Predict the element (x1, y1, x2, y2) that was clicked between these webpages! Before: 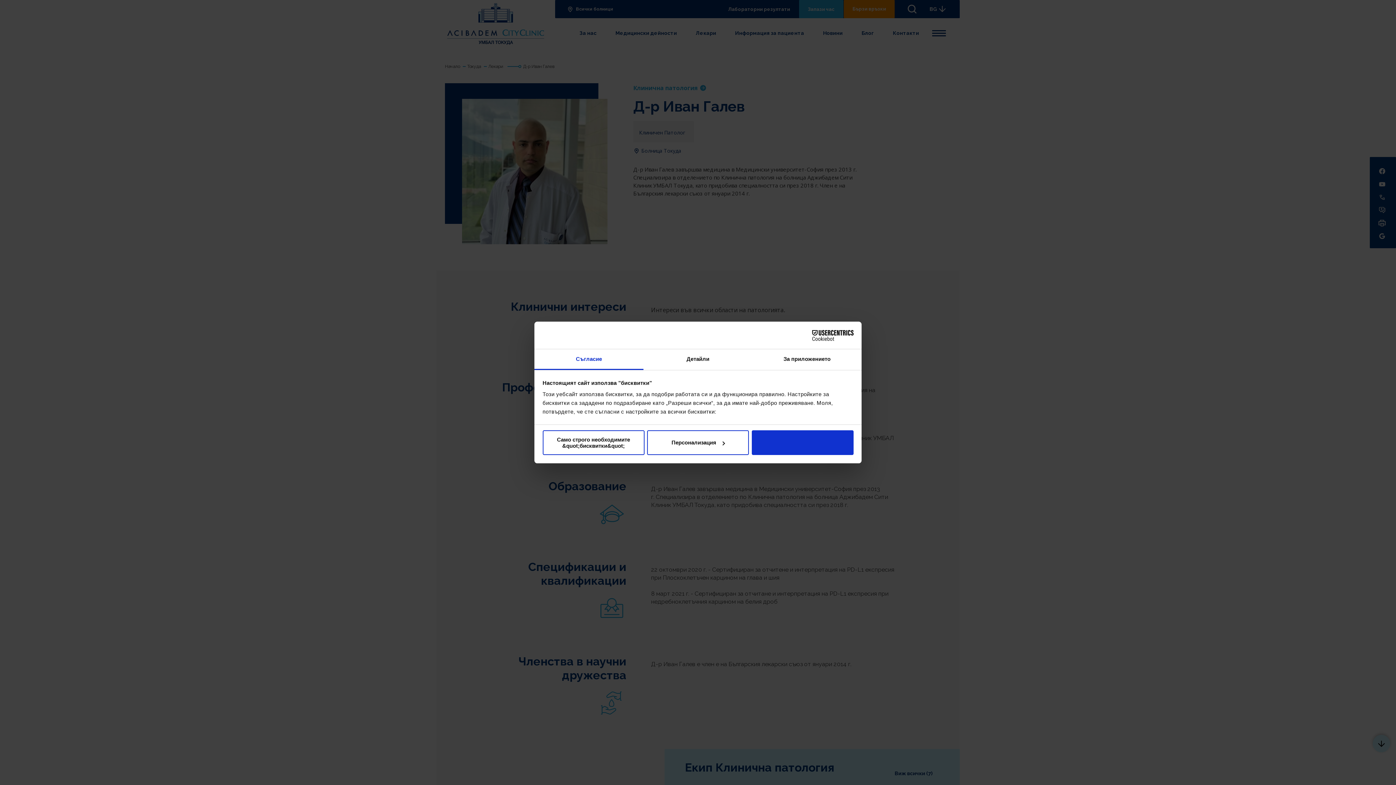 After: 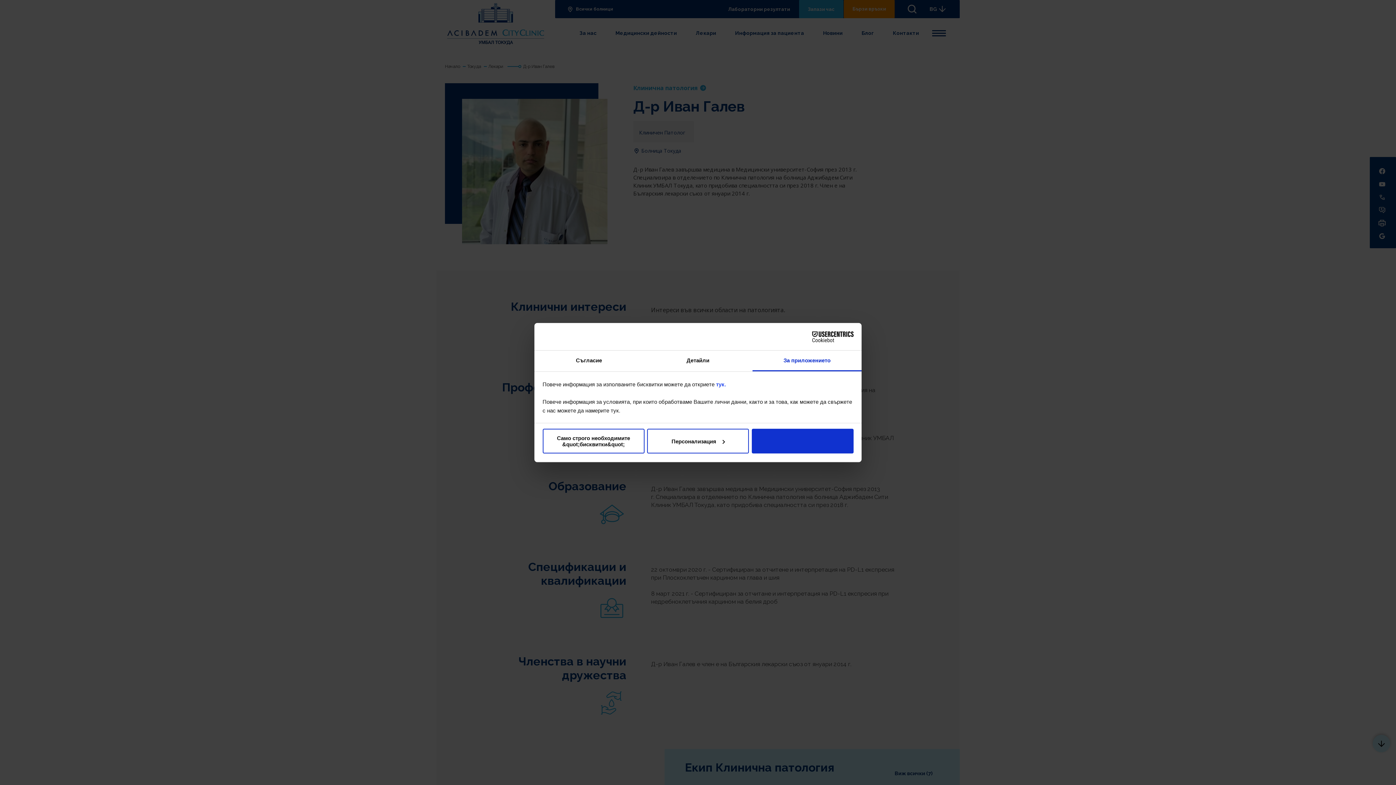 Action: label: За приложението bbox: (752, 349, 861, 370)